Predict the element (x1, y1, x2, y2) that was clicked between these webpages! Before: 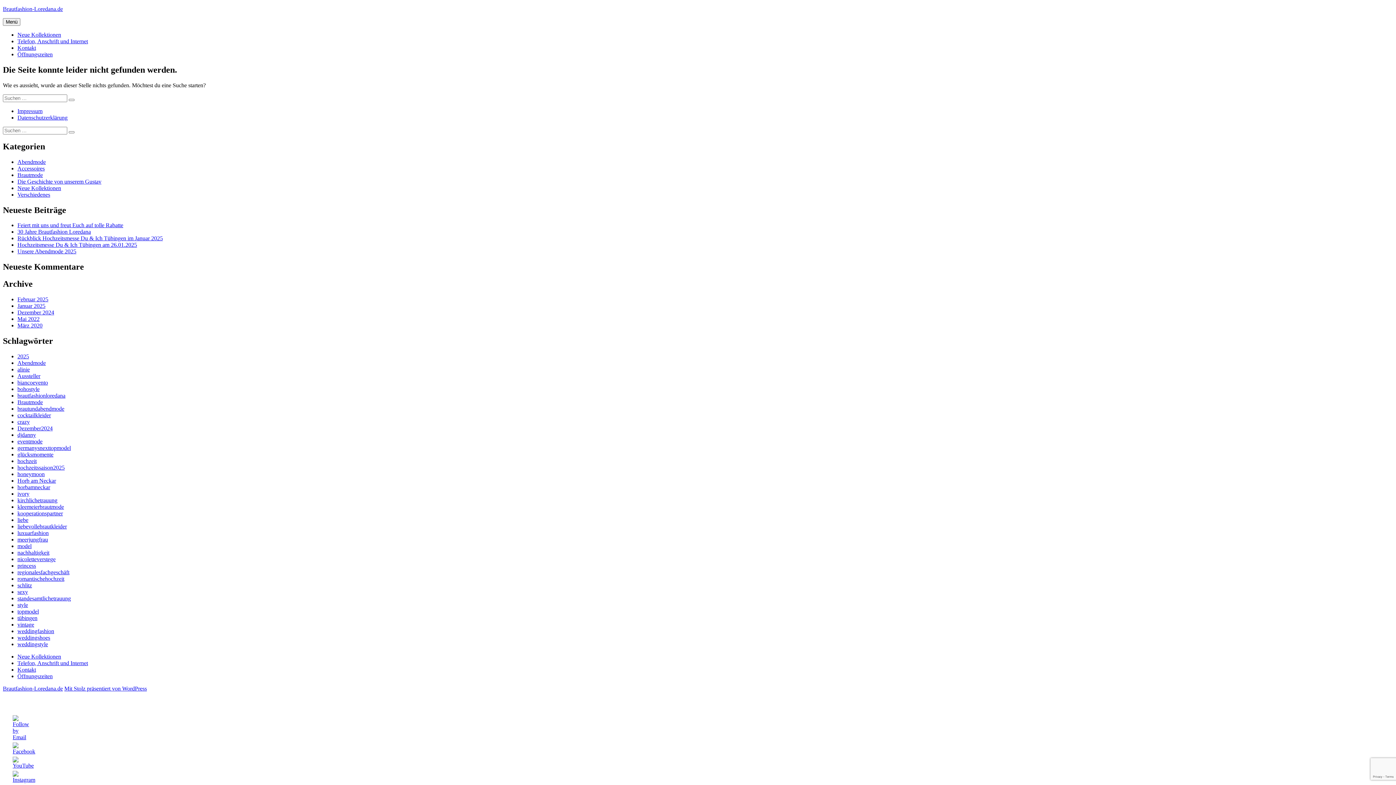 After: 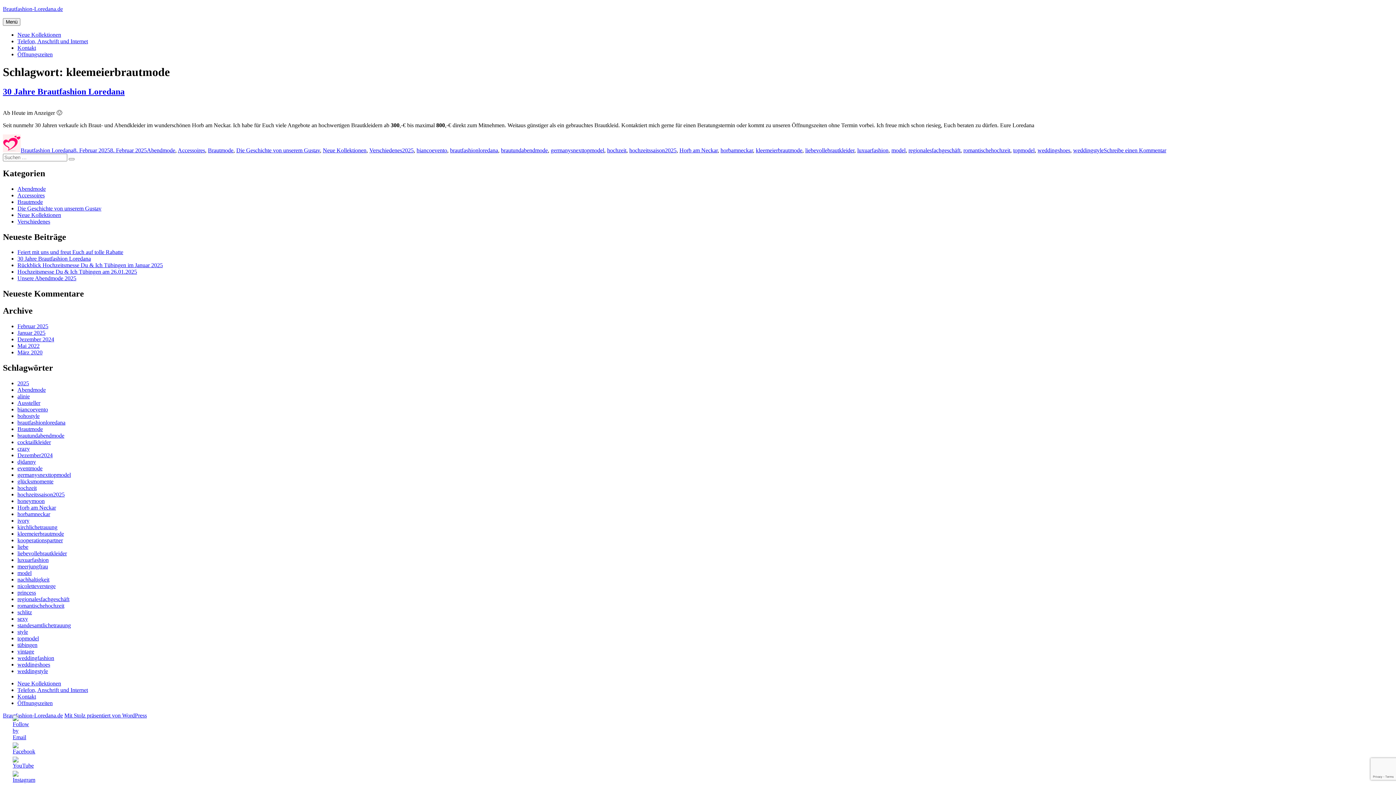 Action: bbox: (17, 503, 64, 510) label: kleemeierbrautmode